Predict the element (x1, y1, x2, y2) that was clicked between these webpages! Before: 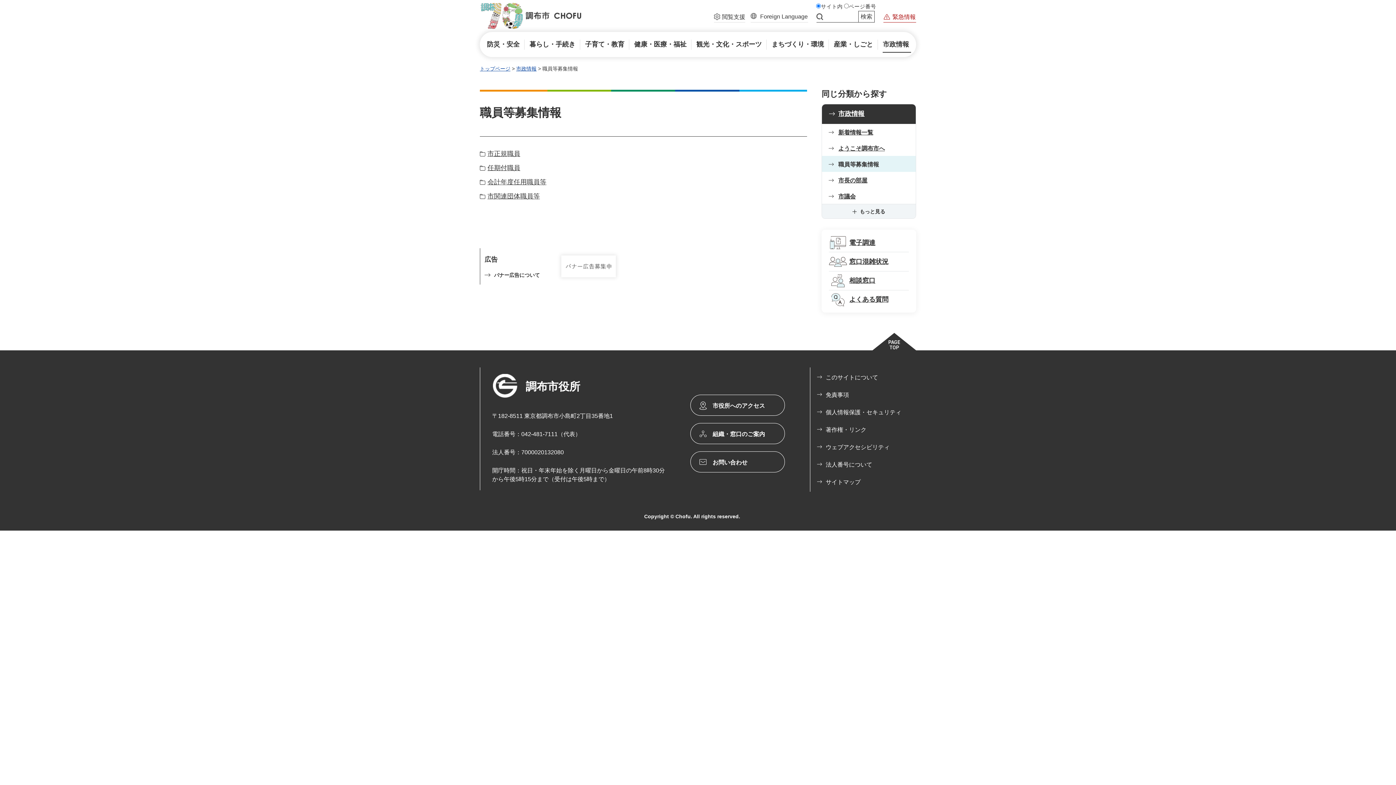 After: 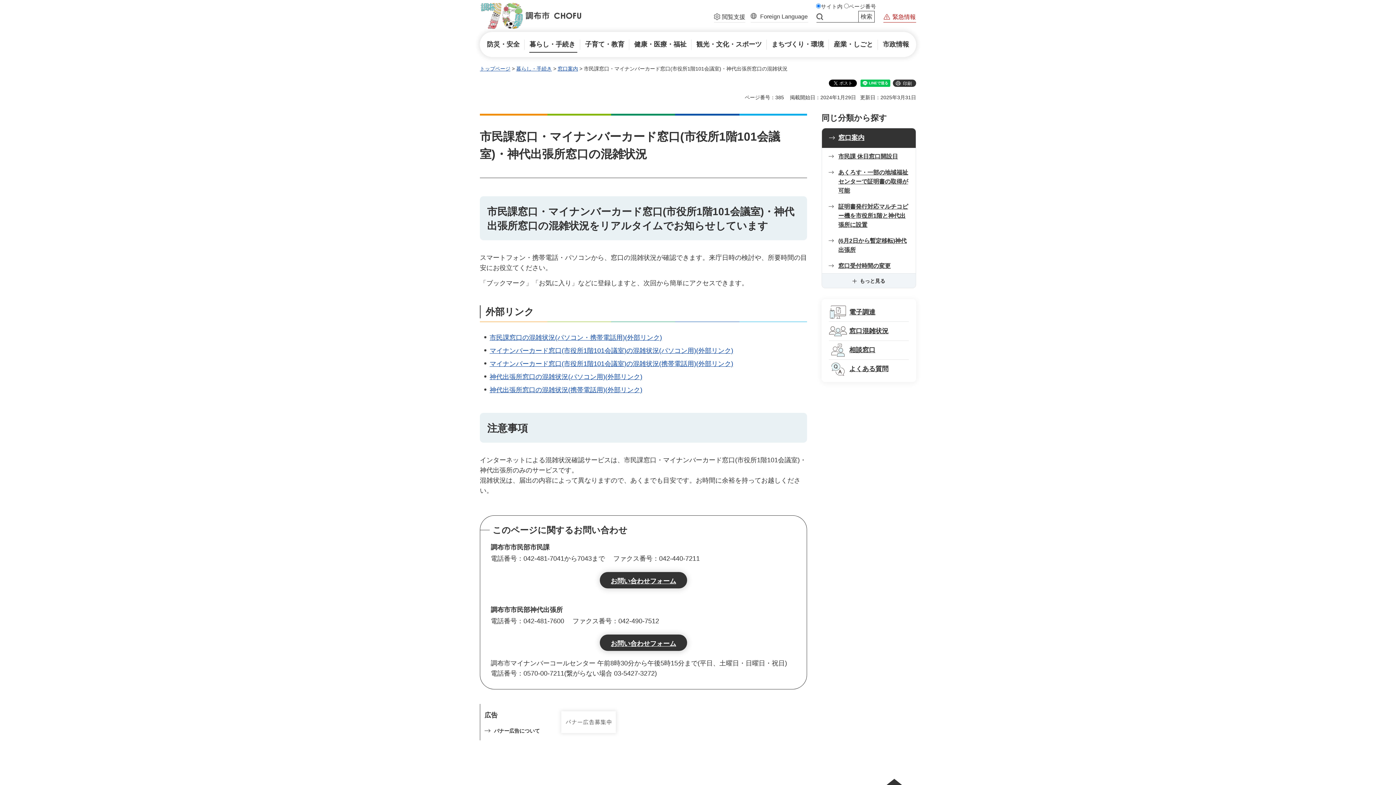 Action: bbox: (829, 252, 909, 271) label: 窓口混雑状況